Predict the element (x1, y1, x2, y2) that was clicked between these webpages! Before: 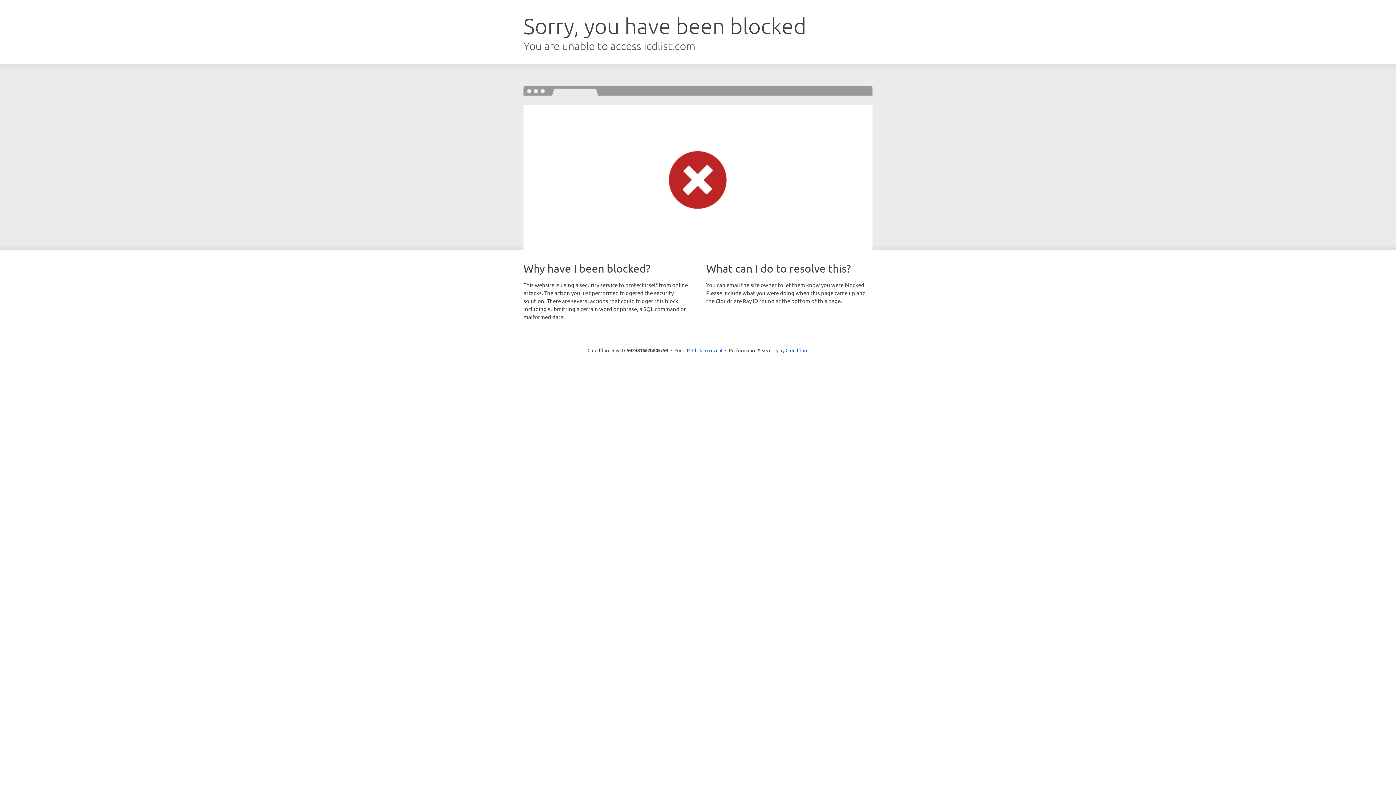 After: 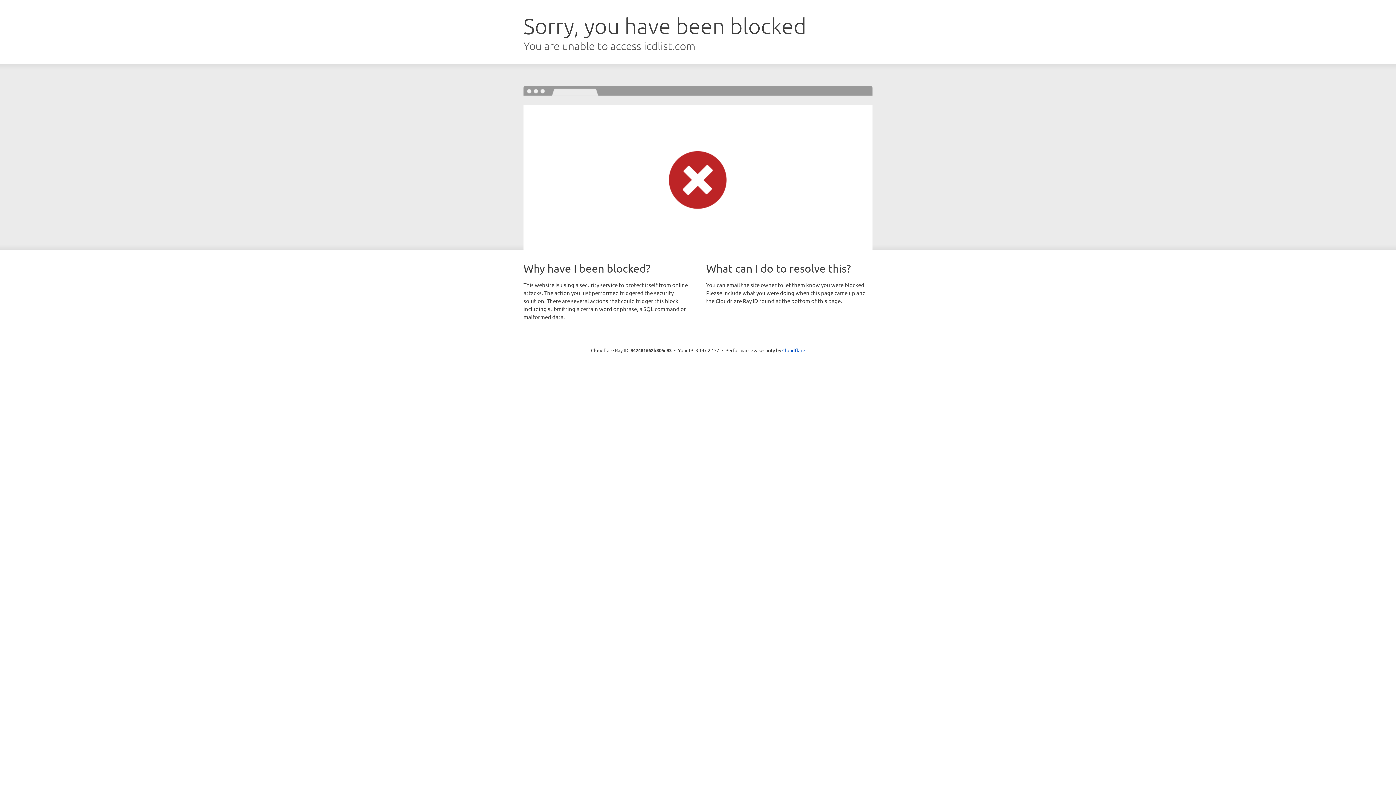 Action: label: Click to reveal bbox: (692, 346, 722, 353)